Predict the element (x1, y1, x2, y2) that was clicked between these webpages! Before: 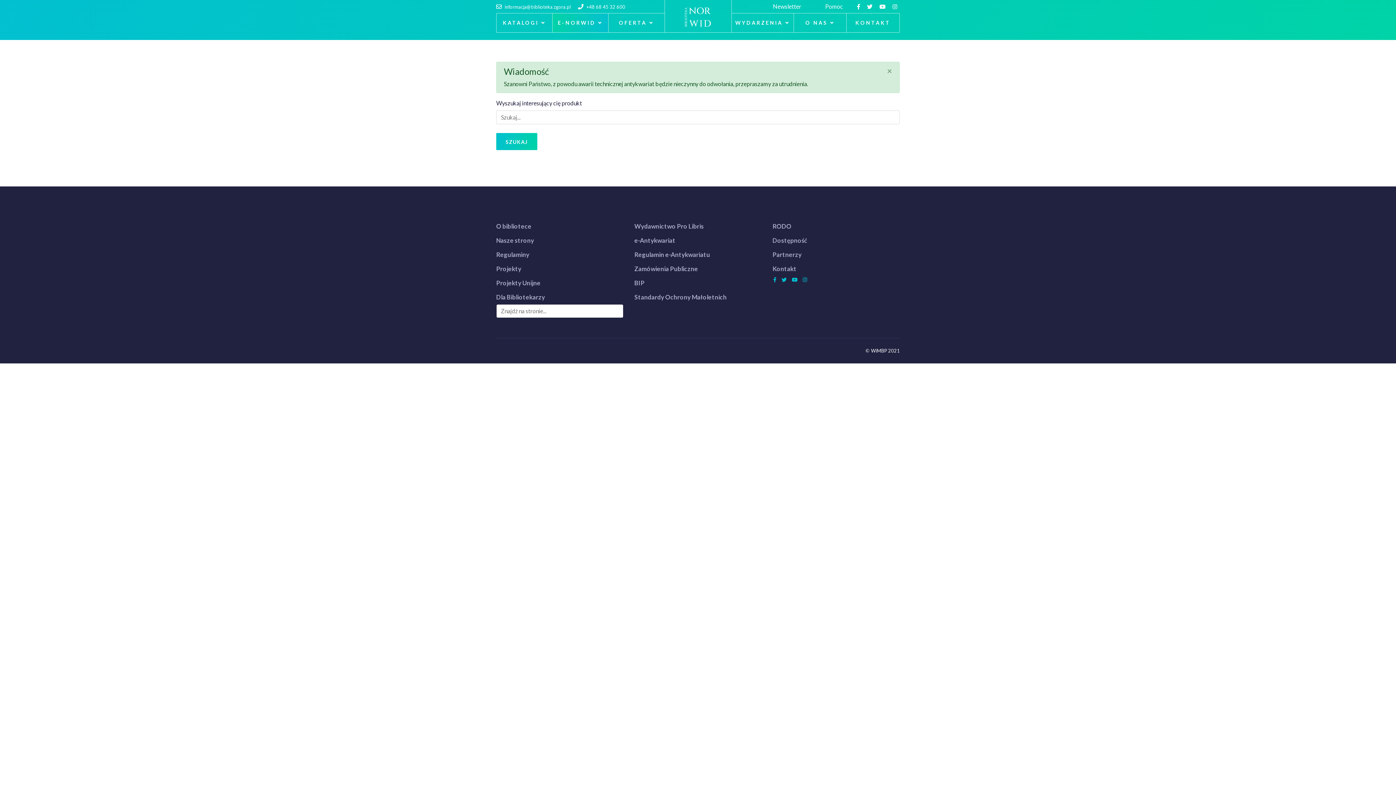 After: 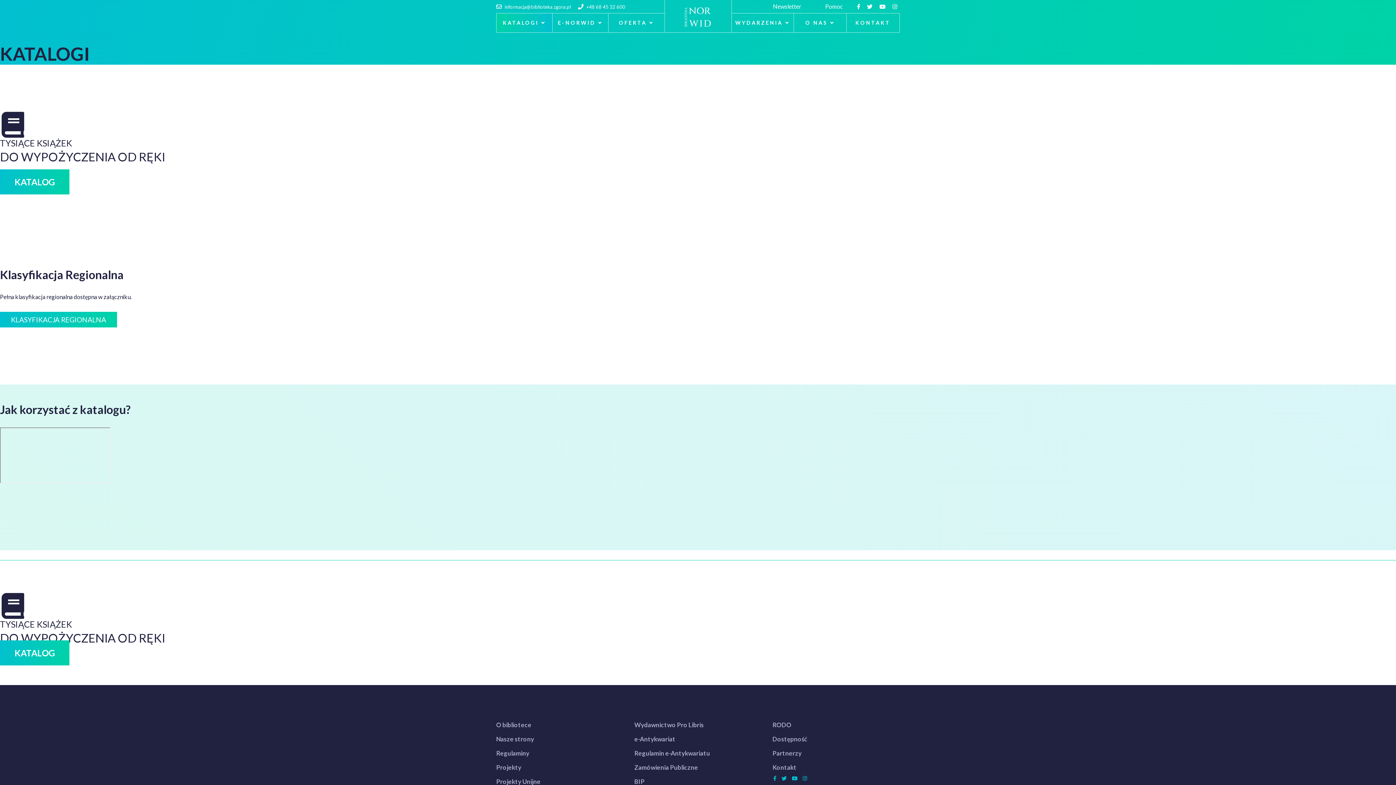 Action: bbox: (496, 13, 552, 32) label: KATALOGI